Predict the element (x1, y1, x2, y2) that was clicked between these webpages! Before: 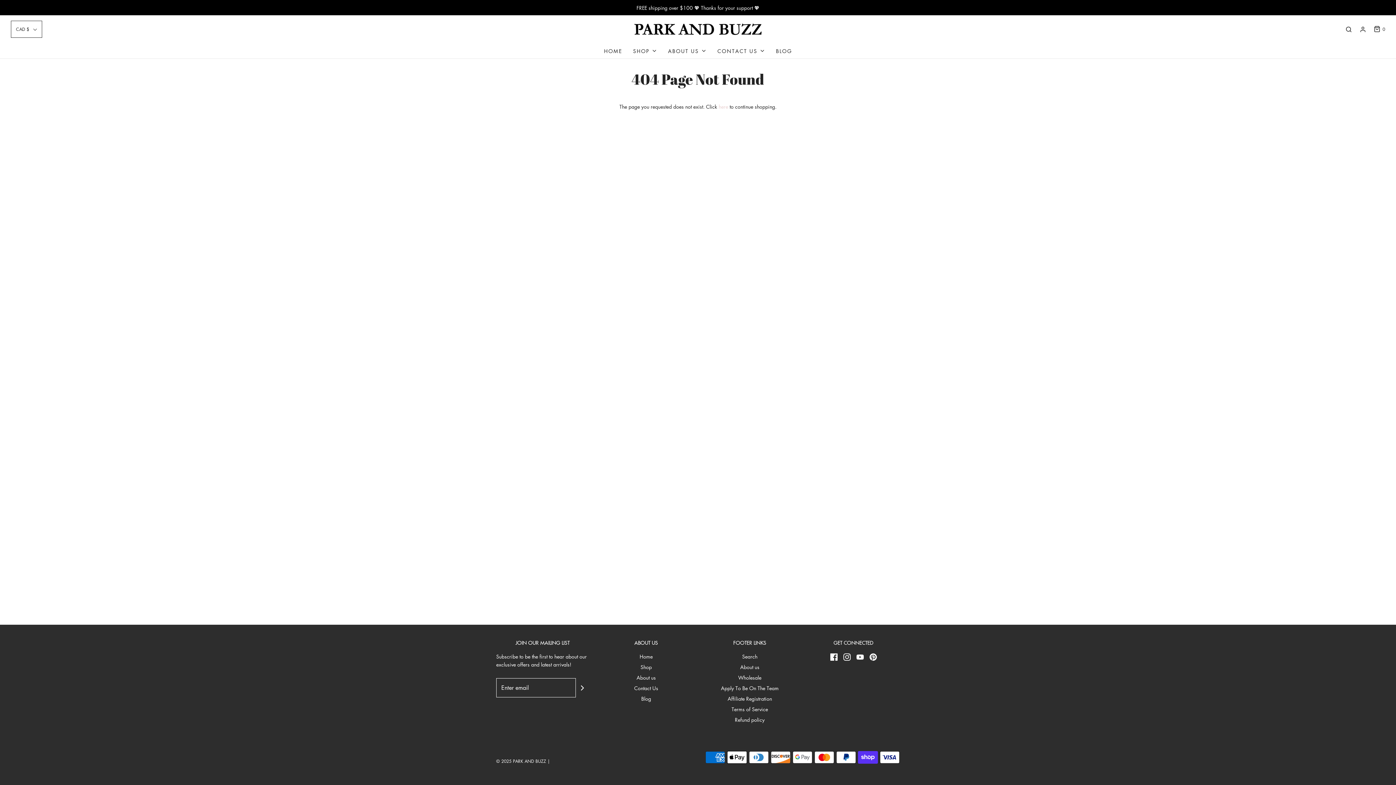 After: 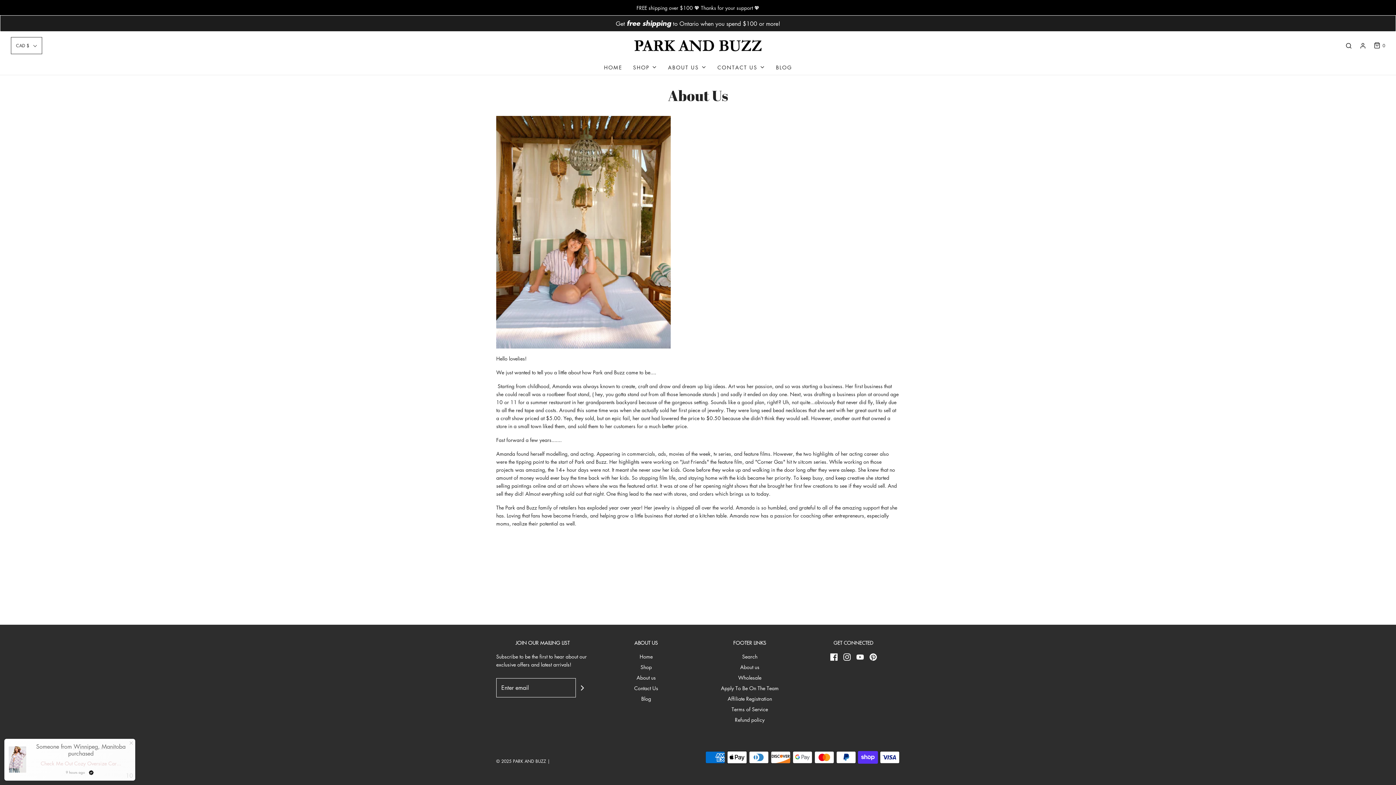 Action: label: About us bbox: (740, 663, 759, 673)